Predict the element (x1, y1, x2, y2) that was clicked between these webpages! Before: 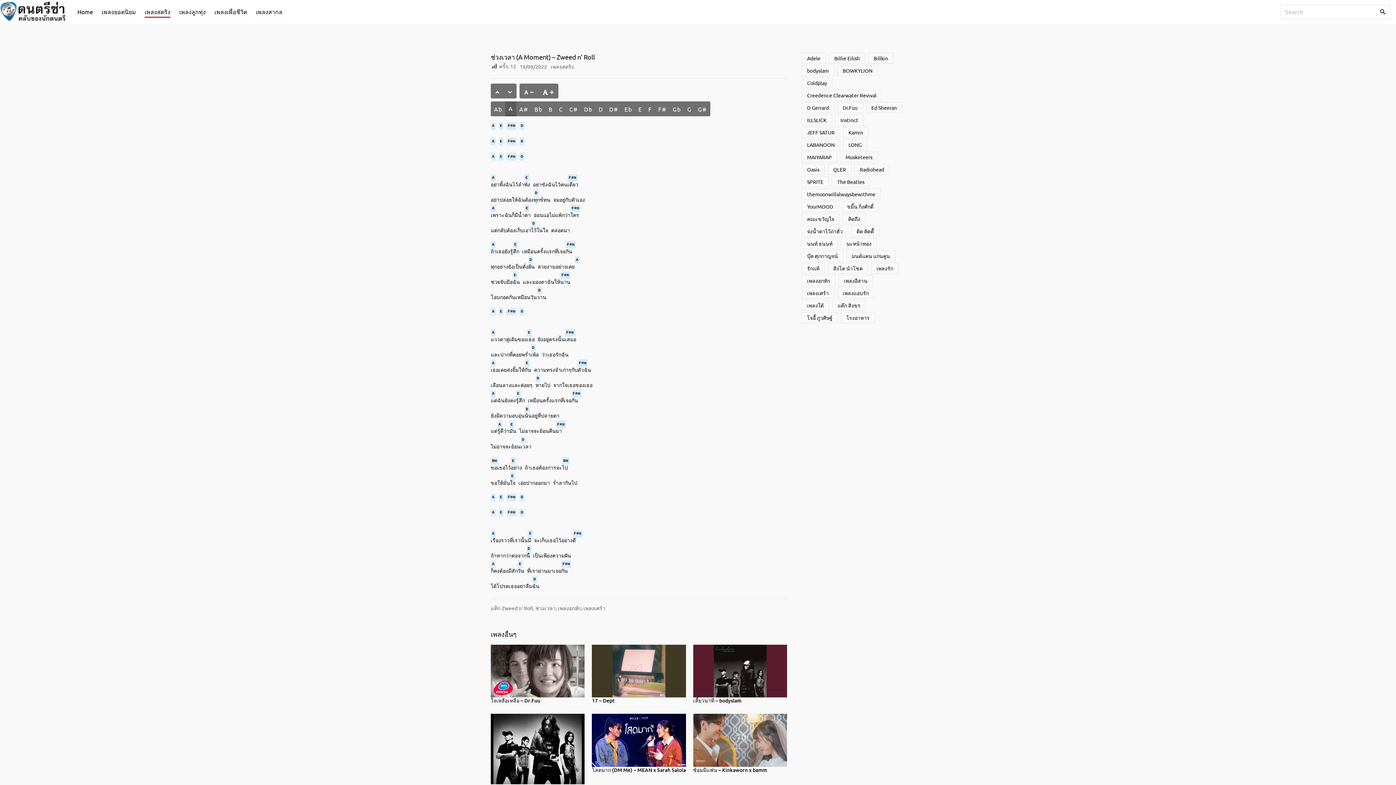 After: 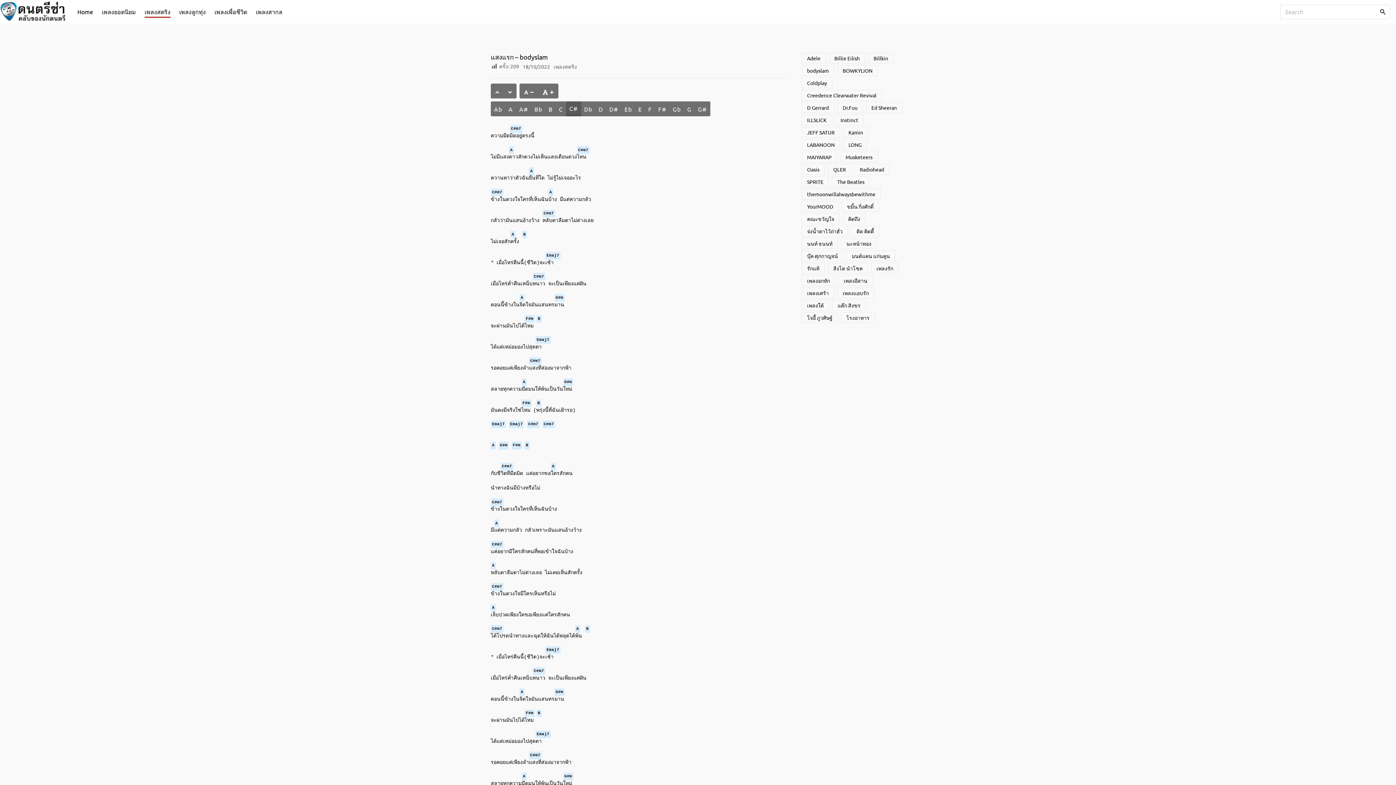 Action: bbox: (490, 779, 584, 785)